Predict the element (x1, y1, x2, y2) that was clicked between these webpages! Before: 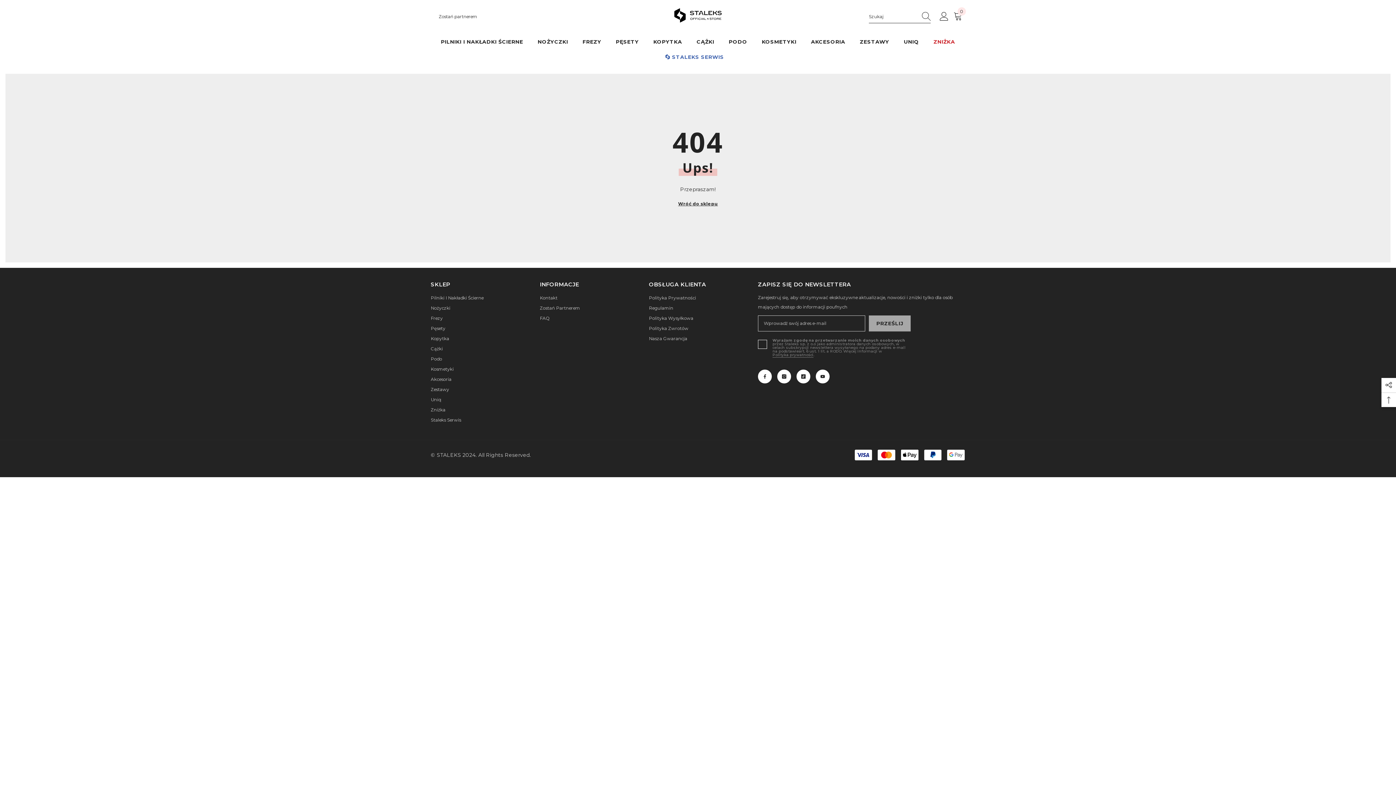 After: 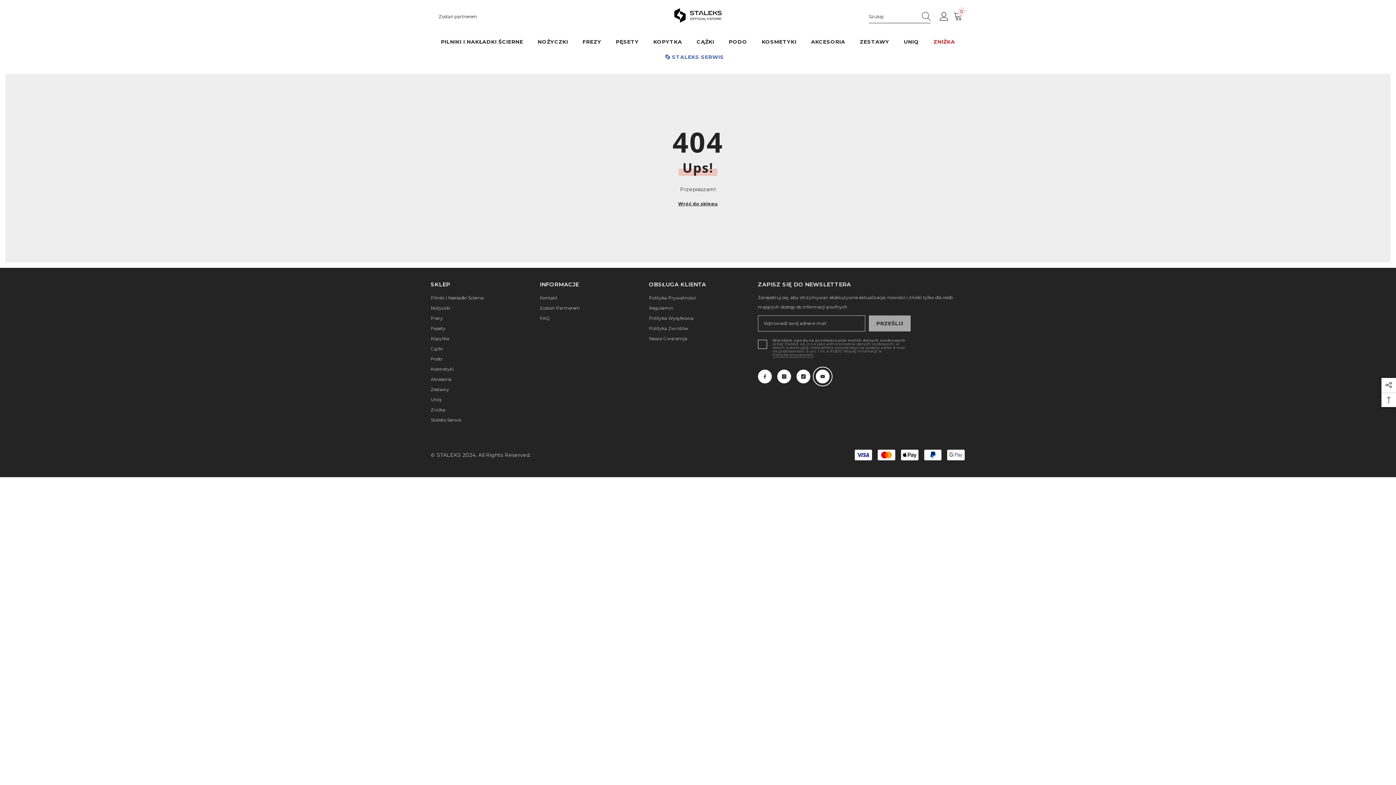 Action: label: YouTube bbox: (816, 369, 829, 383)